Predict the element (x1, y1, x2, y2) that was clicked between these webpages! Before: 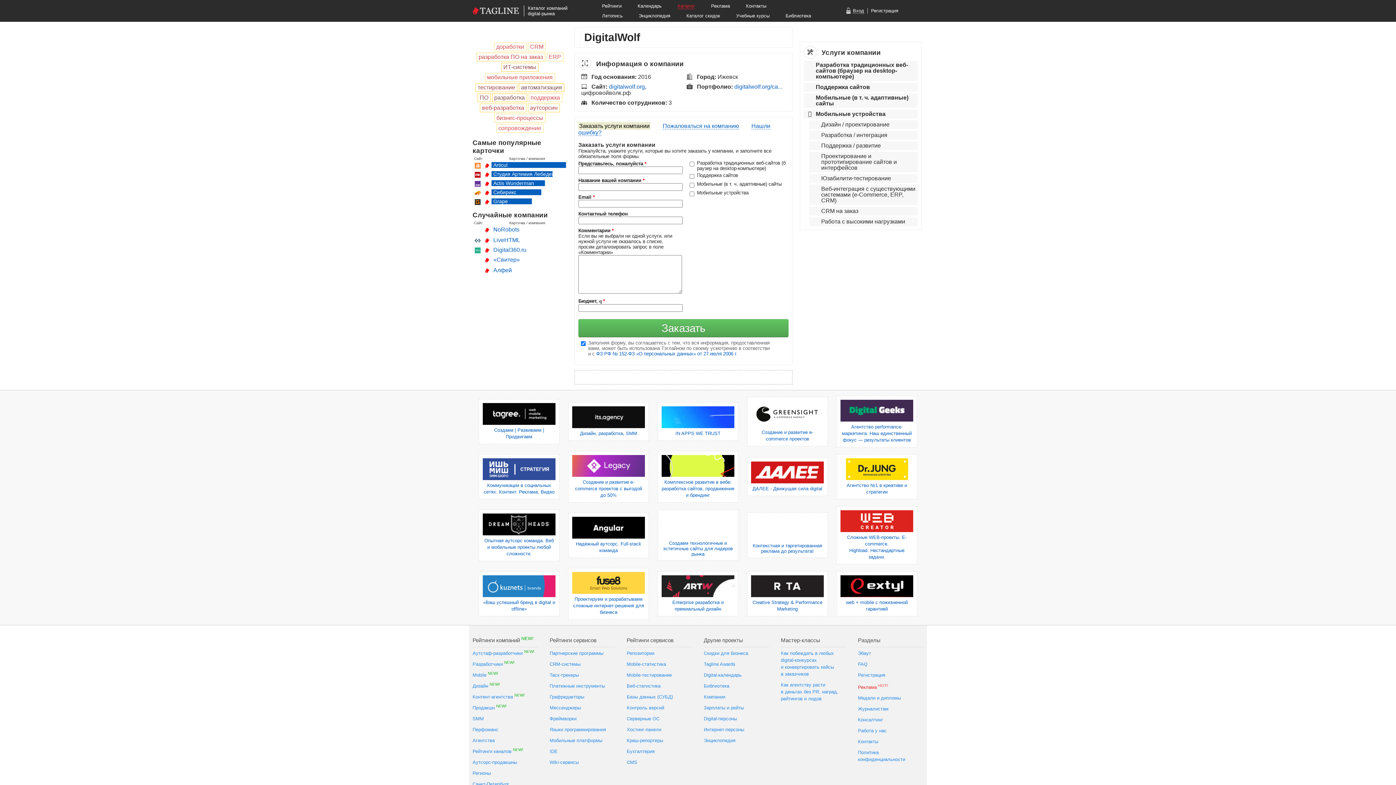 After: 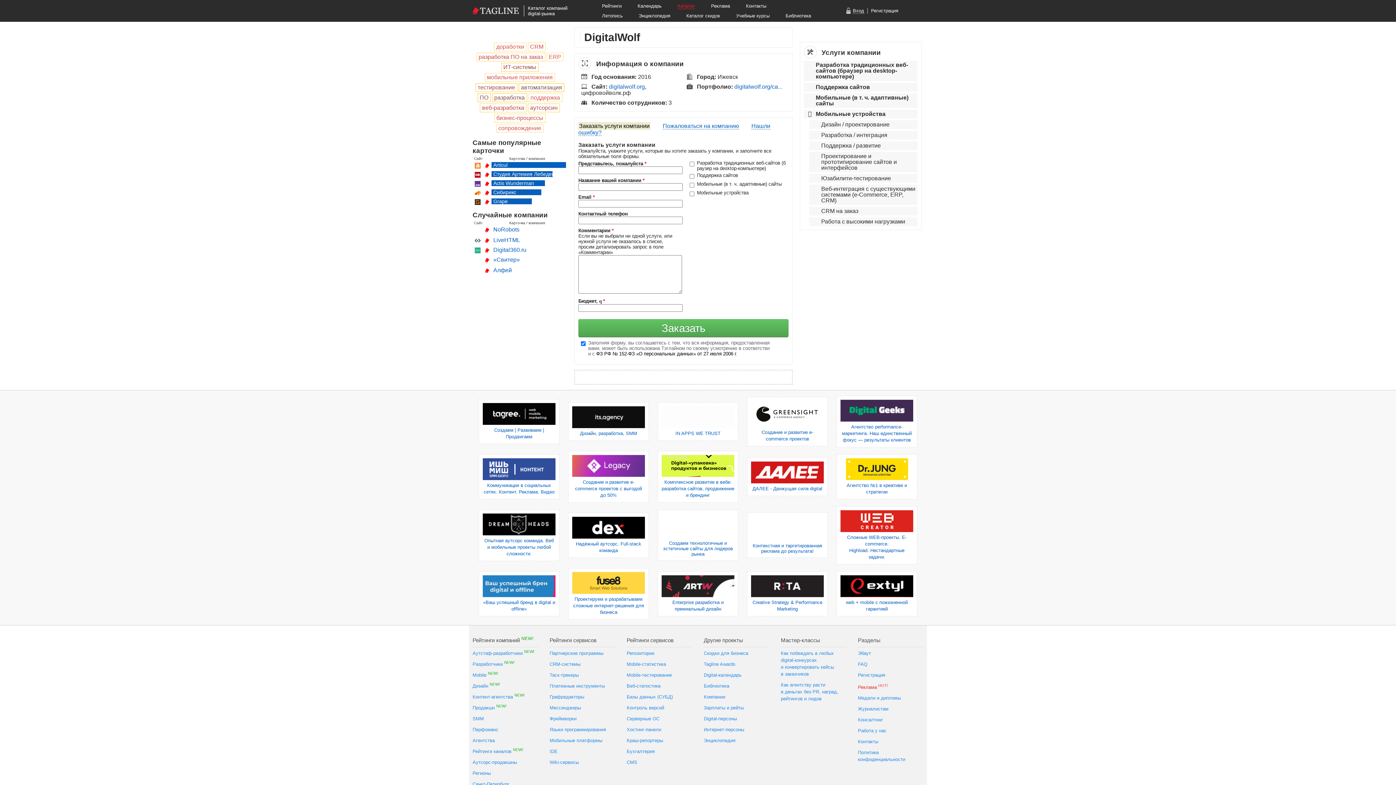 Action: label: ФЗ РФ № 152-ФЗ «О персональных данных» от 27 июля 2006 г bbox: (596, 351, 736, 356)